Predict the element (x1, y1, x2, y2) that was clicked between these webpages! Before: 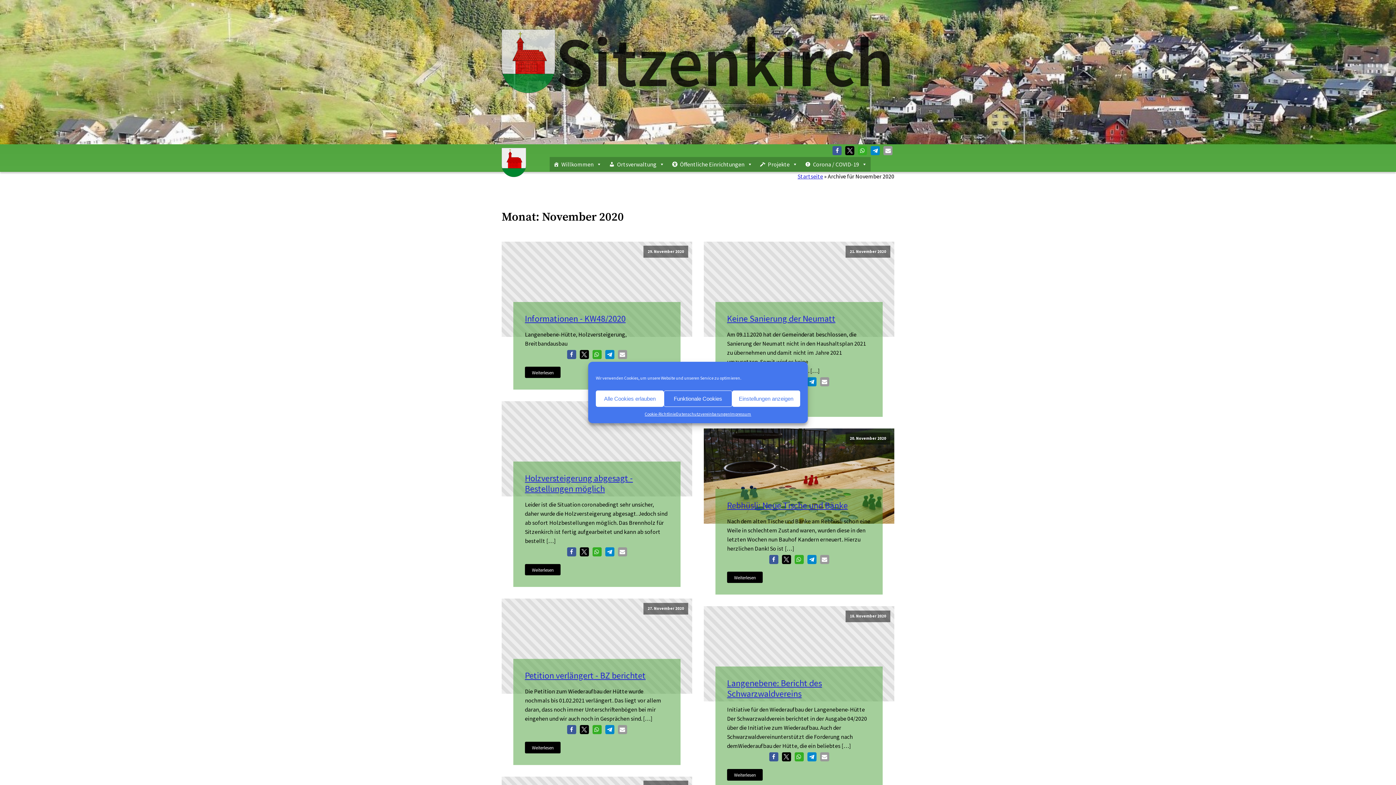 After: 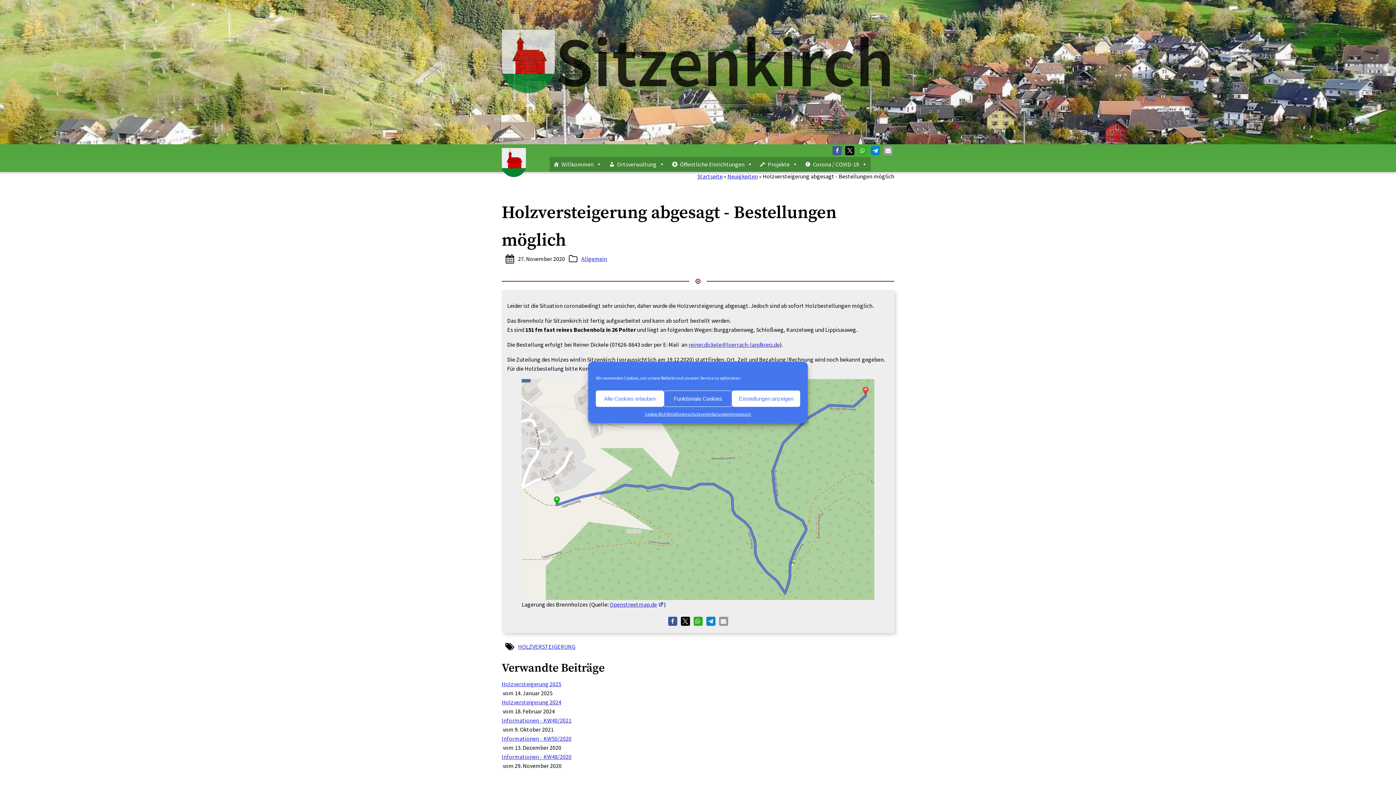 Action: label: Holzversteigerung abgesagt - Bestellungen möglich bbox: (525, 472, 633, 494)